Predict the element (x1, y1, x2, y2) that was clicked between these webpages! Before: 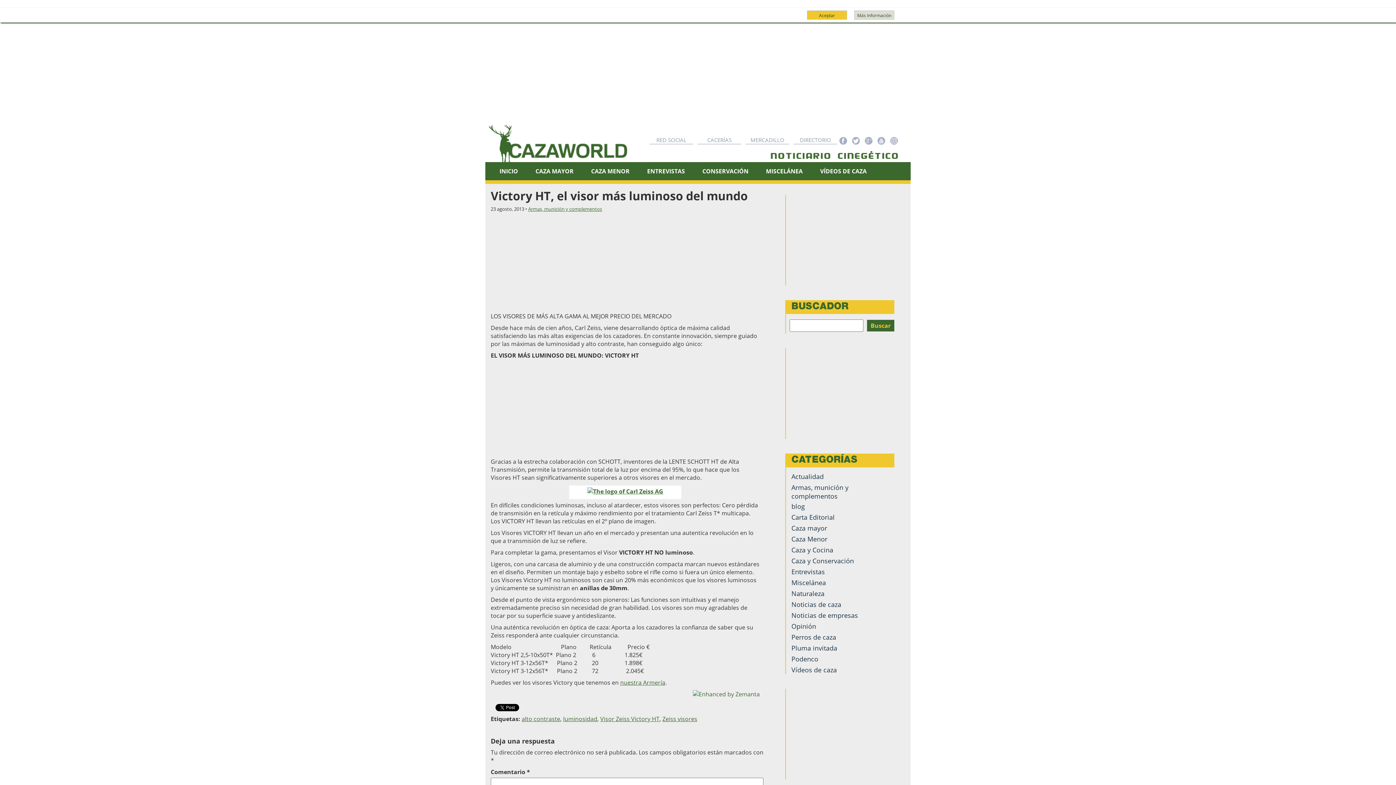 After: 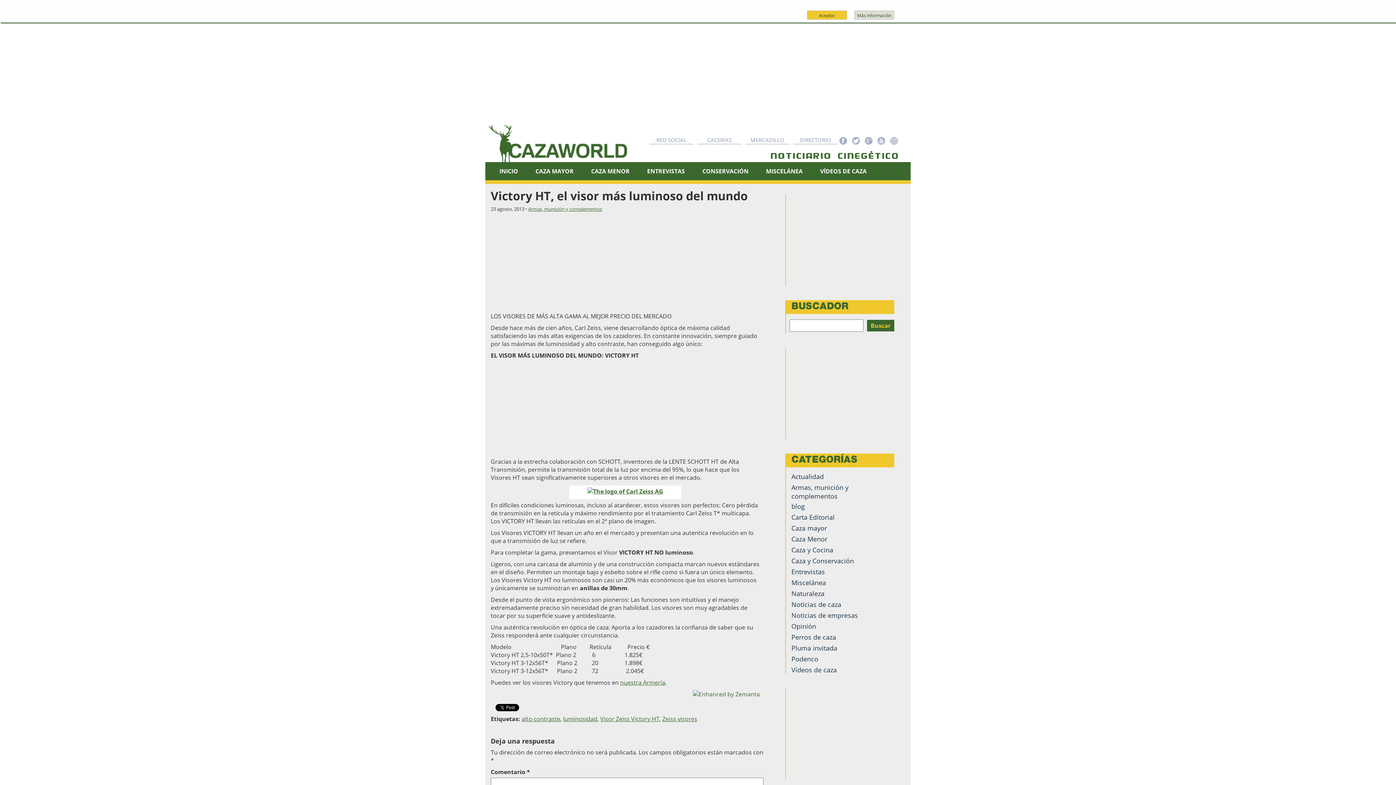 Action: bbox: (890, 137, 898, 144)